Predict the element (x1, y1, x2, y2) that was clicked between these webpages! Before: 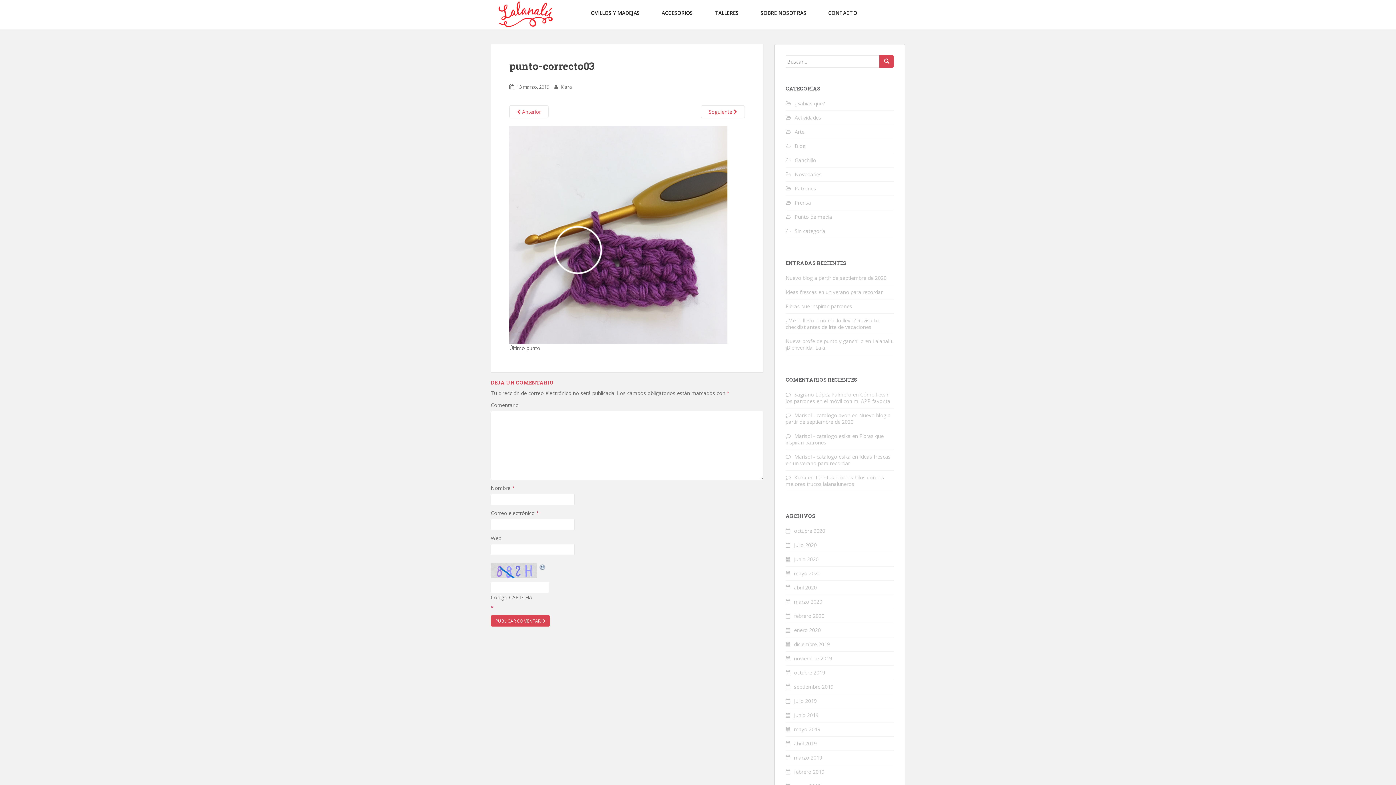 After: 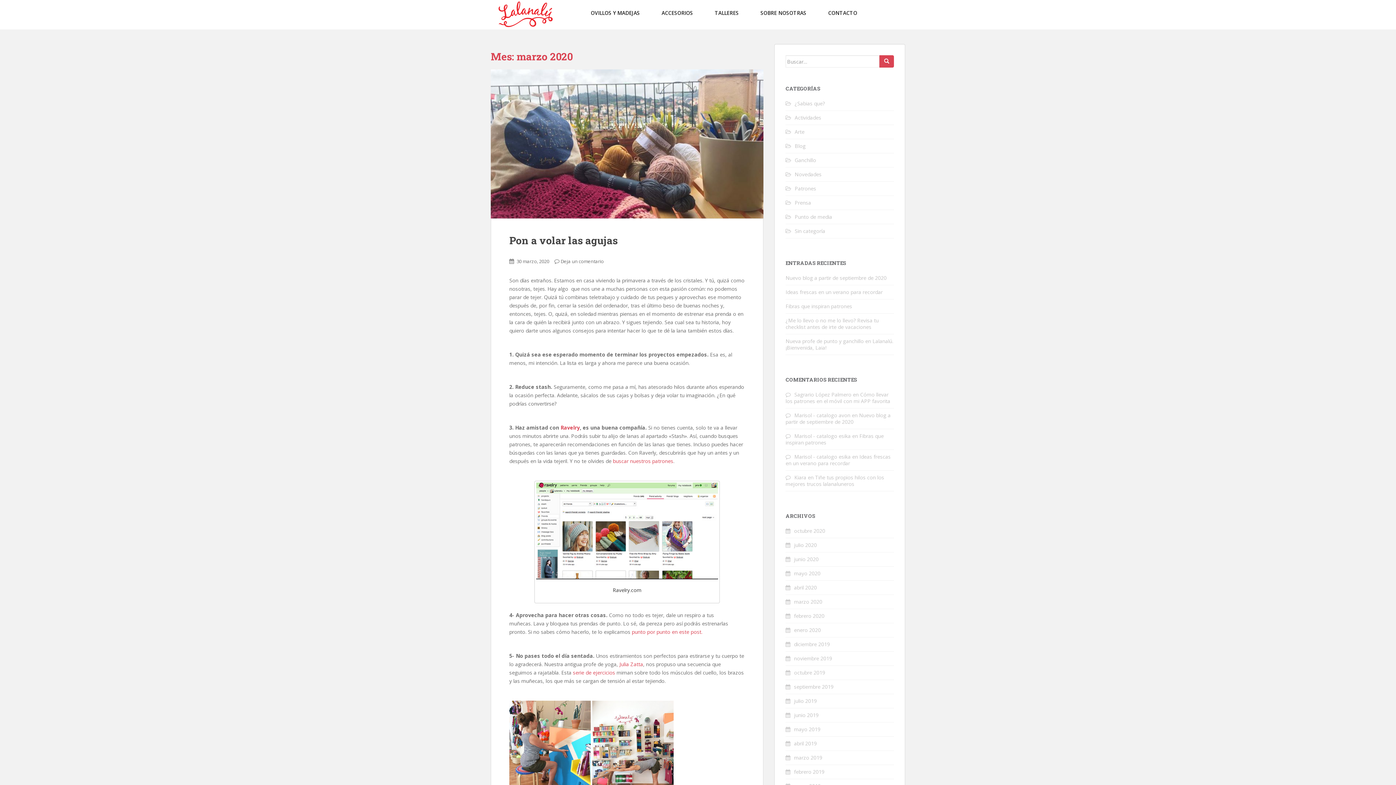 Action: bbox: (794, 598, 822, 605) label: marzo 2020